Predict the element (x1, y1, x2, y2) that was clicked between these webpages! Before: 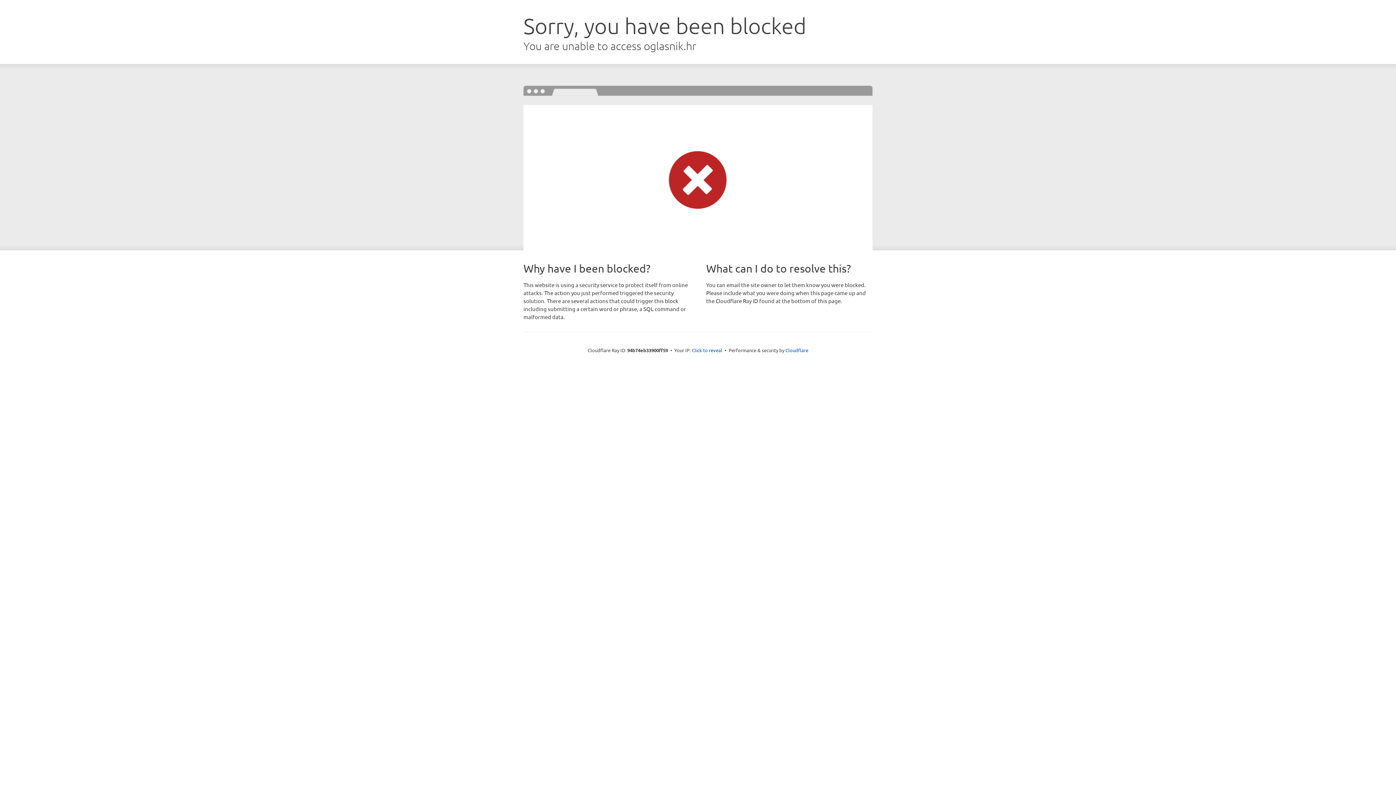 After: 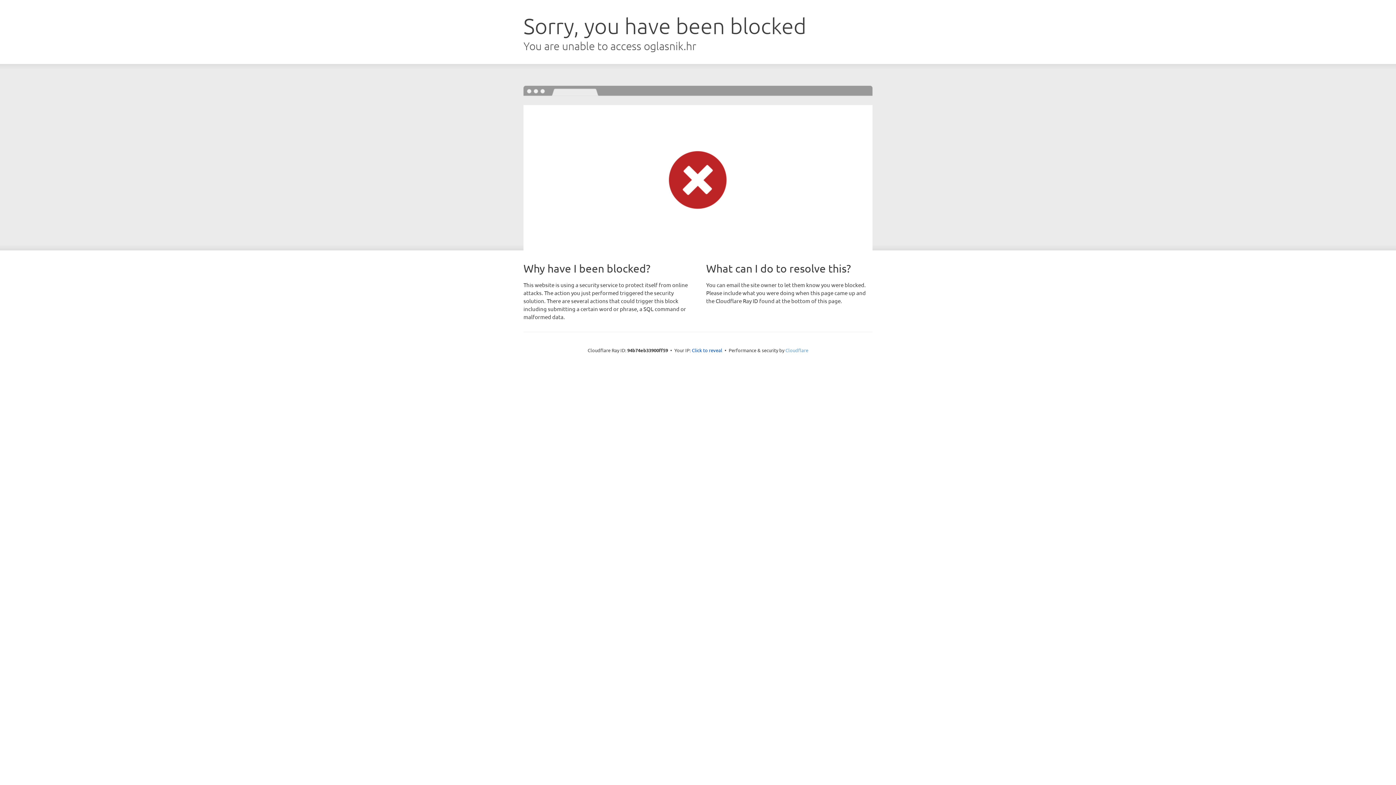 Action: label: Cloudflare bbox: (785, 347, 808, 353)